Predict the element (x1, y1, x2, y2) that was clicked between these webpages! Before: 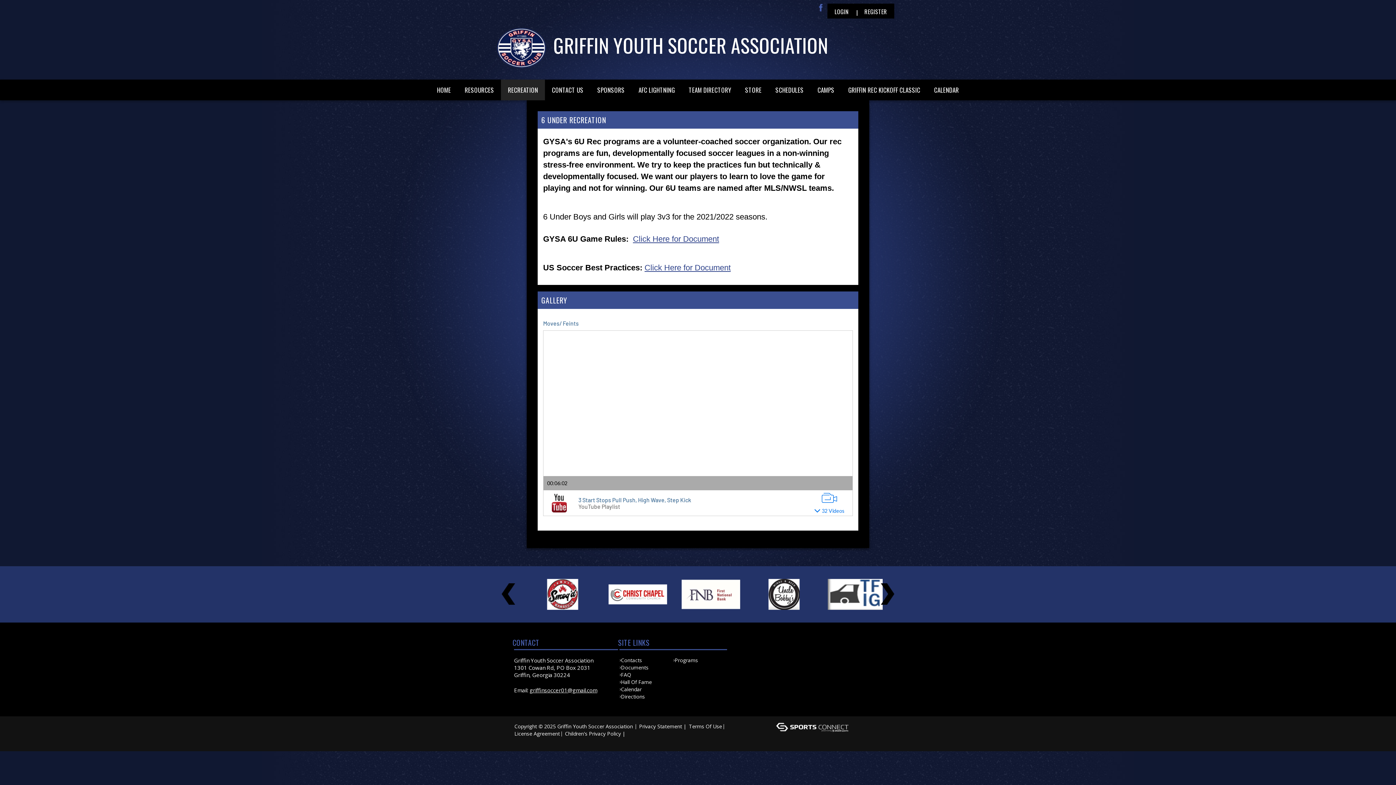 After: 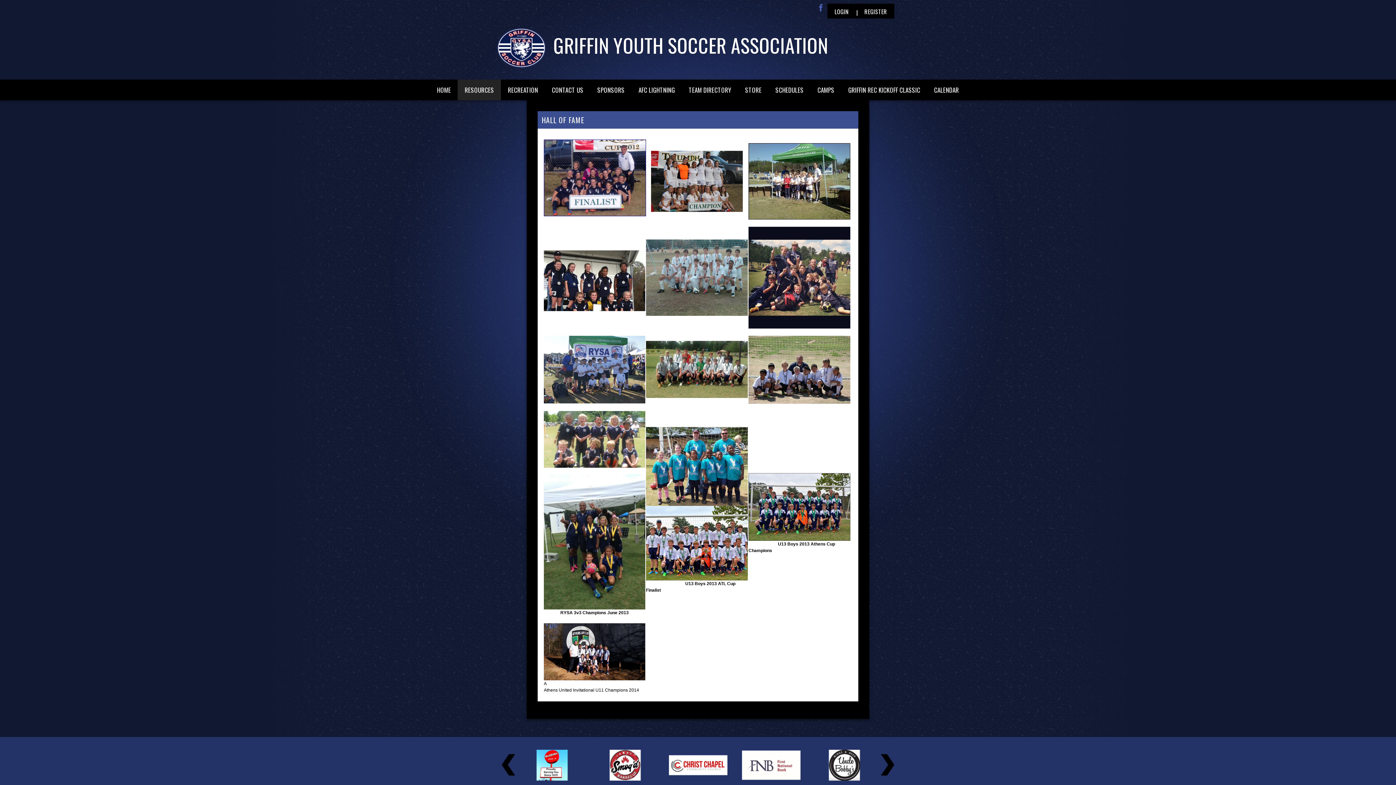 Action: label: Hall Of Fame bbox: (621, 678, 673, 686)